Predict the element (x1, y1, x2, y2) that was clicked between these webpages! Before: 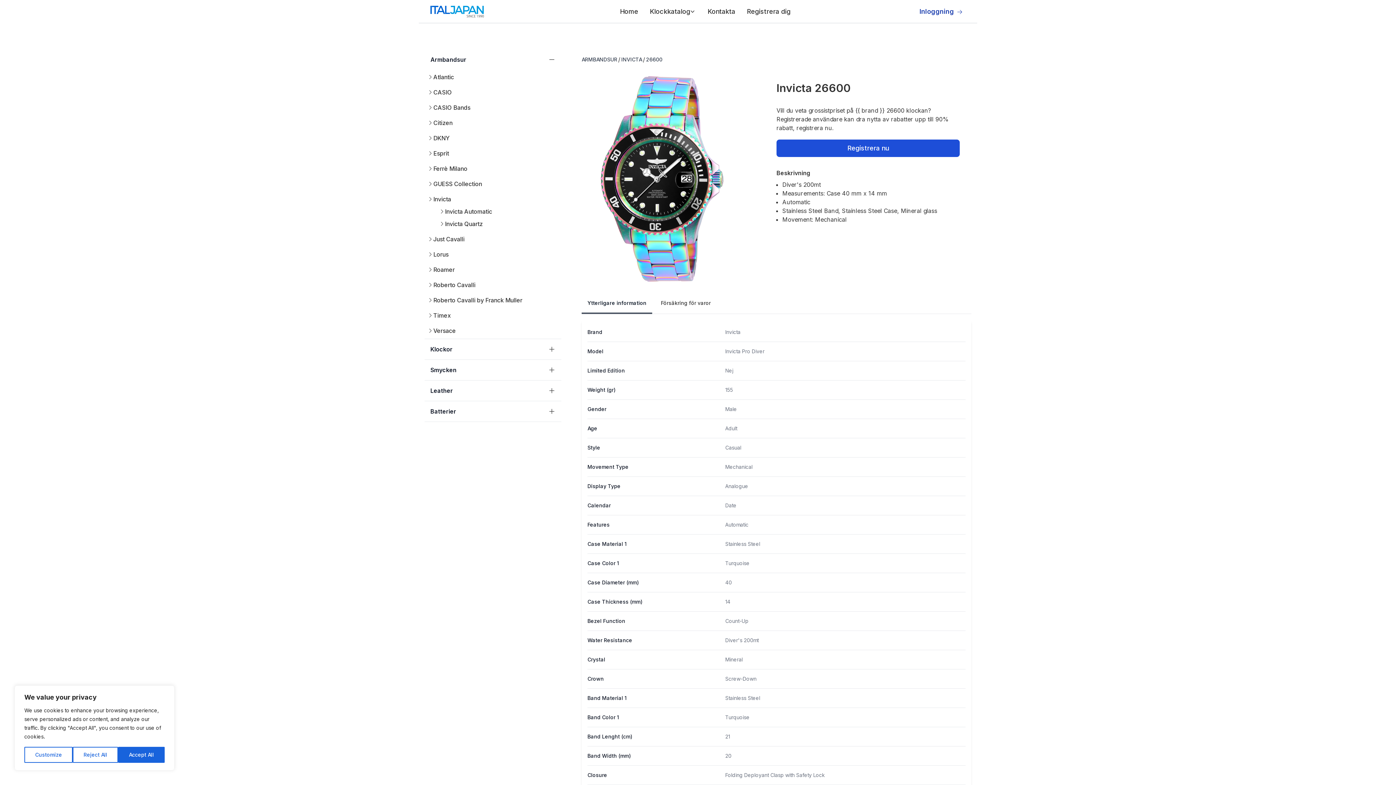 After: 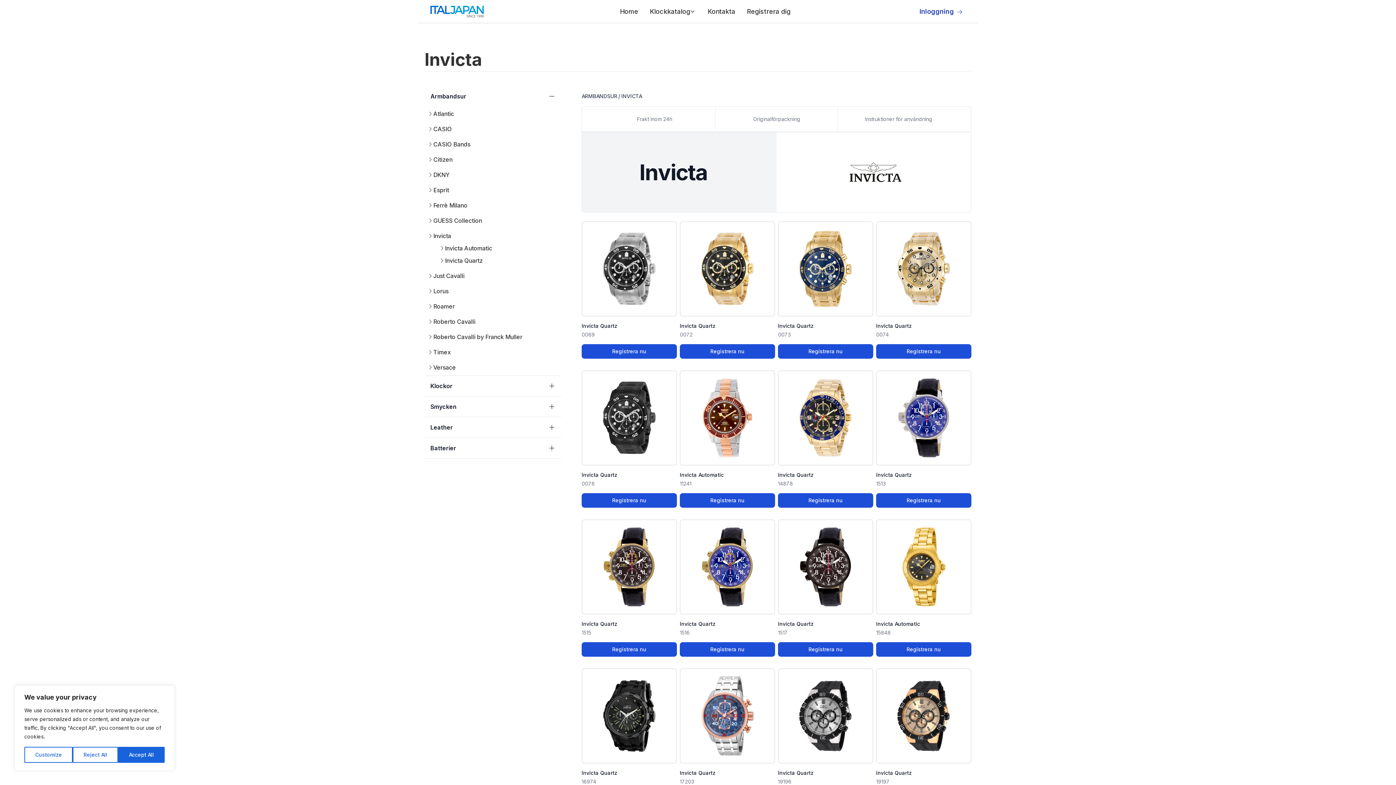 Action: label: INVICTA bbox: (621, 56, 642, 63)